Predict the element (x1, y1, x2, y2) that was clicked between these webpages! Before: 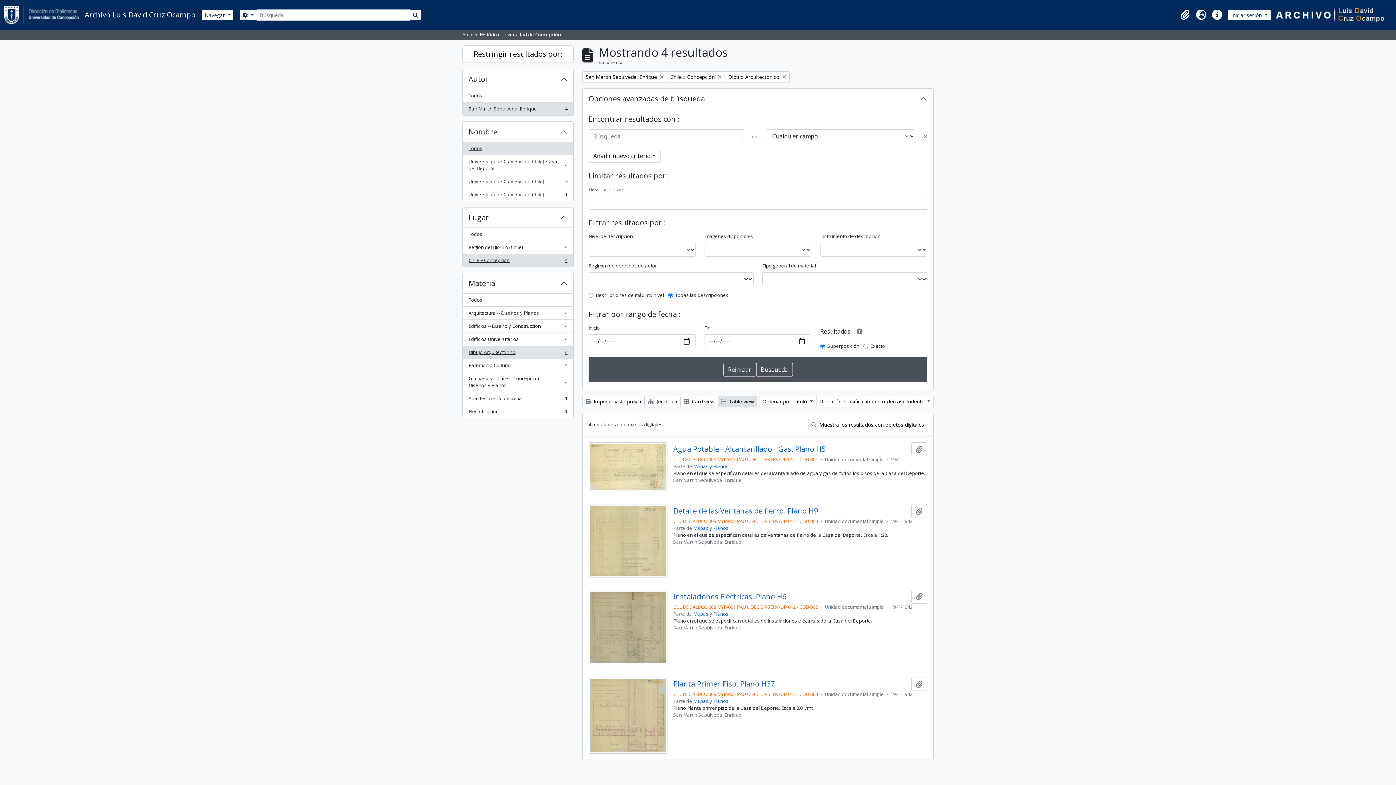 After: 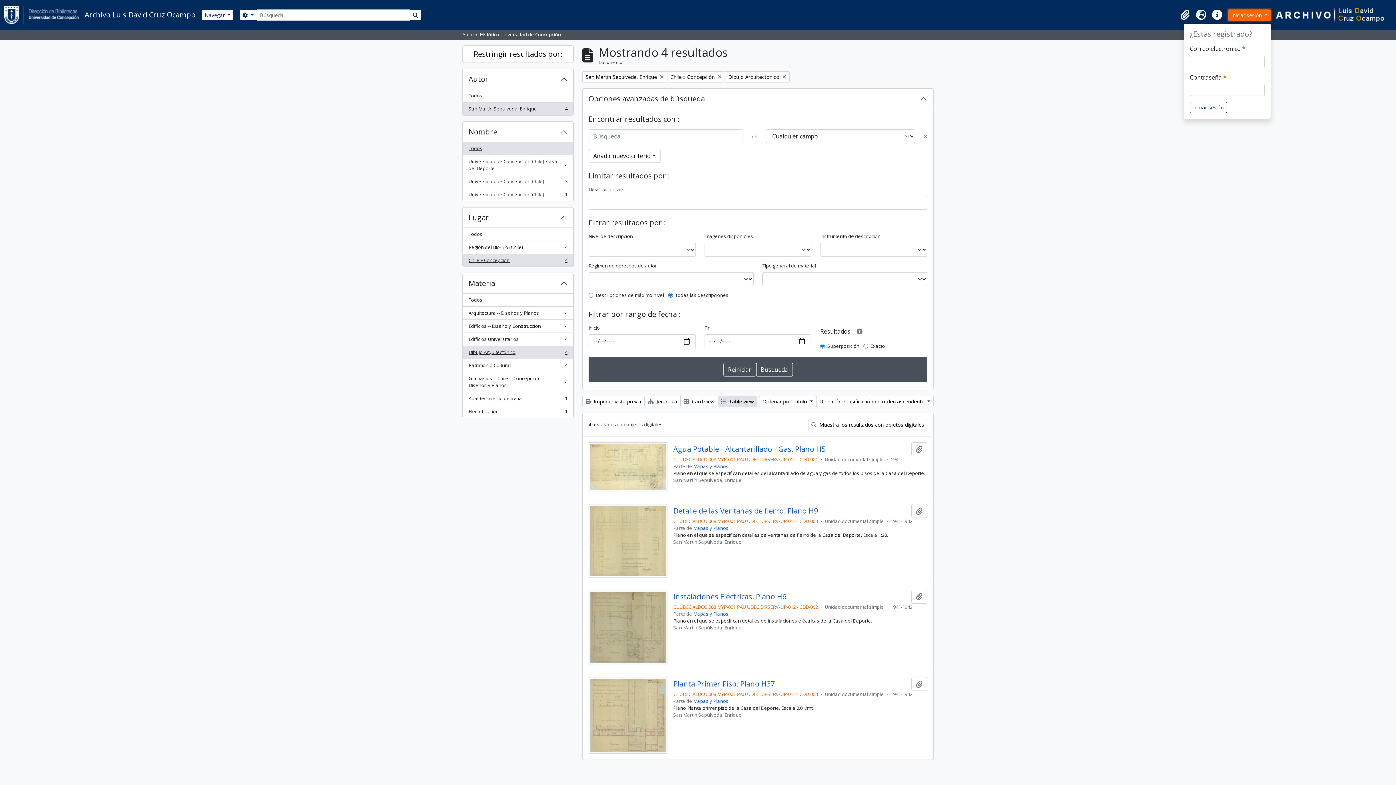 Action: label: Iniciar sesión  bbox: (1228, 9, 1271, 20)